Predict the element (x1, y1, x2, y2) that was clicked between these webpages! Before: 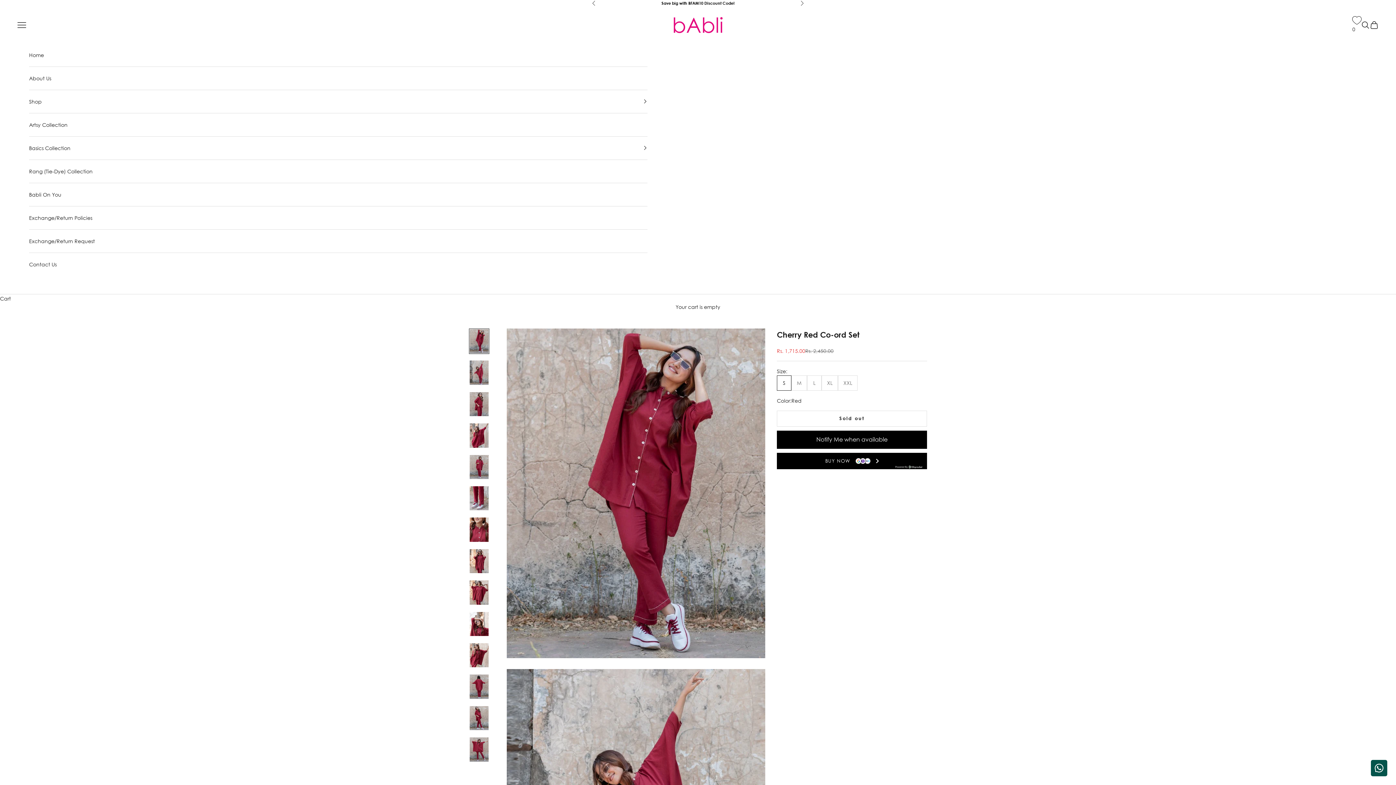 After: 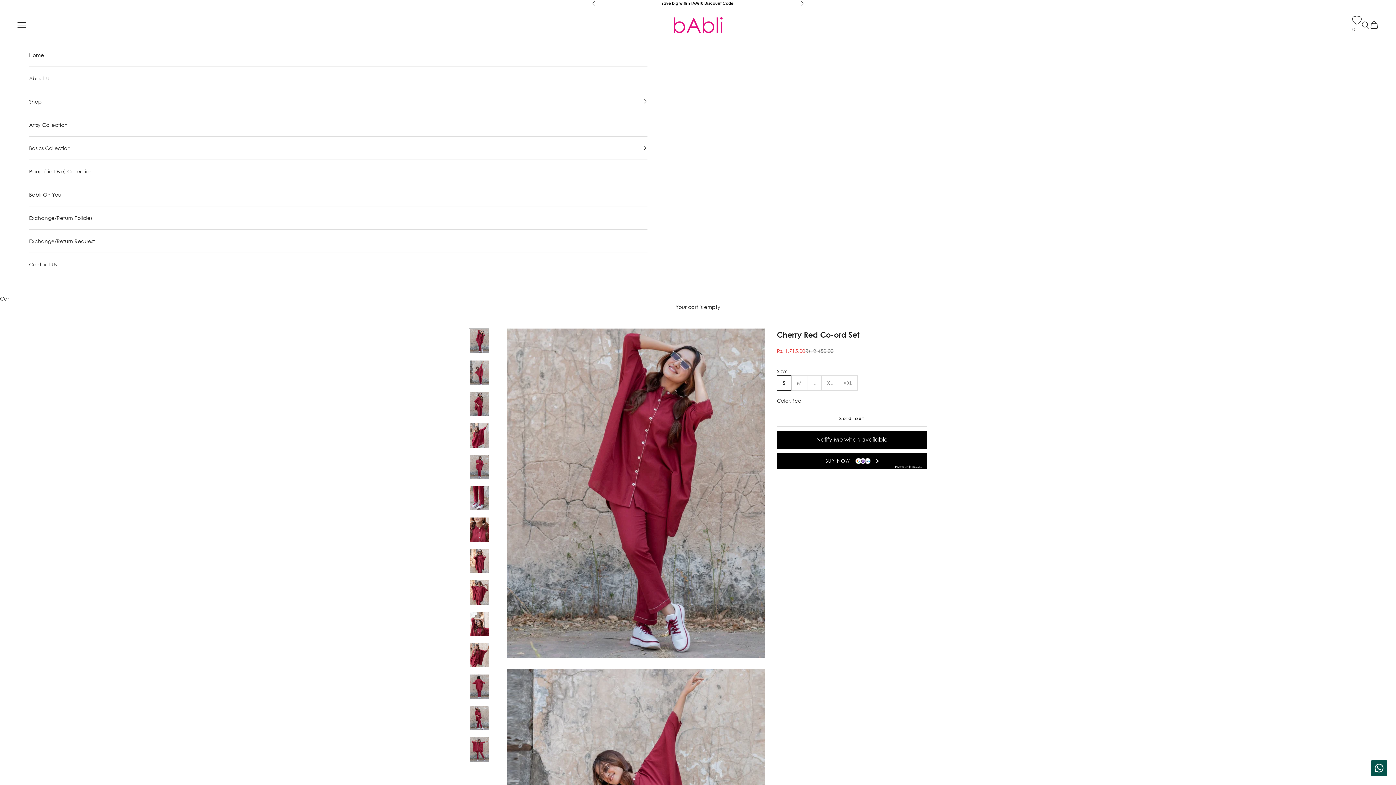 Action: label: BUY NOW bbox: (777, 452, 927, 469)